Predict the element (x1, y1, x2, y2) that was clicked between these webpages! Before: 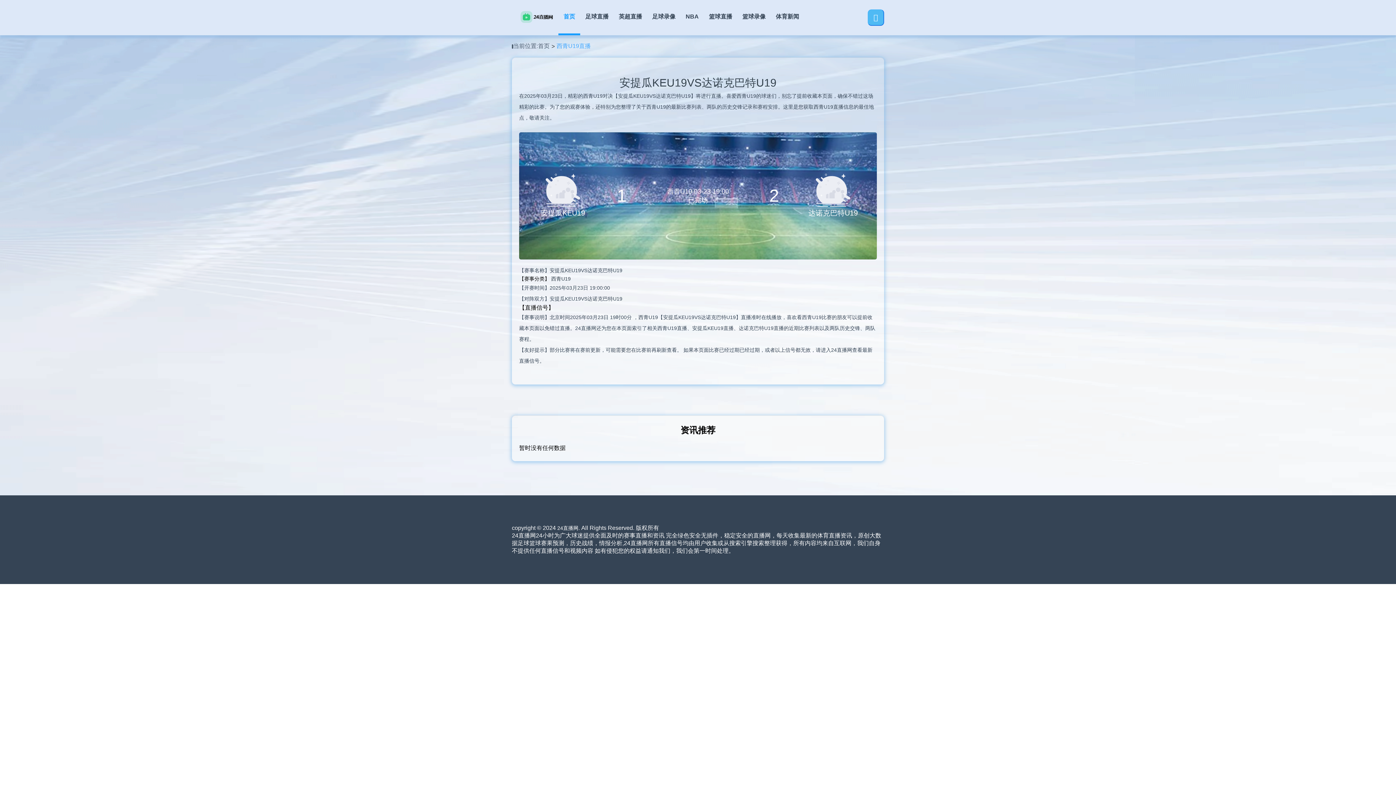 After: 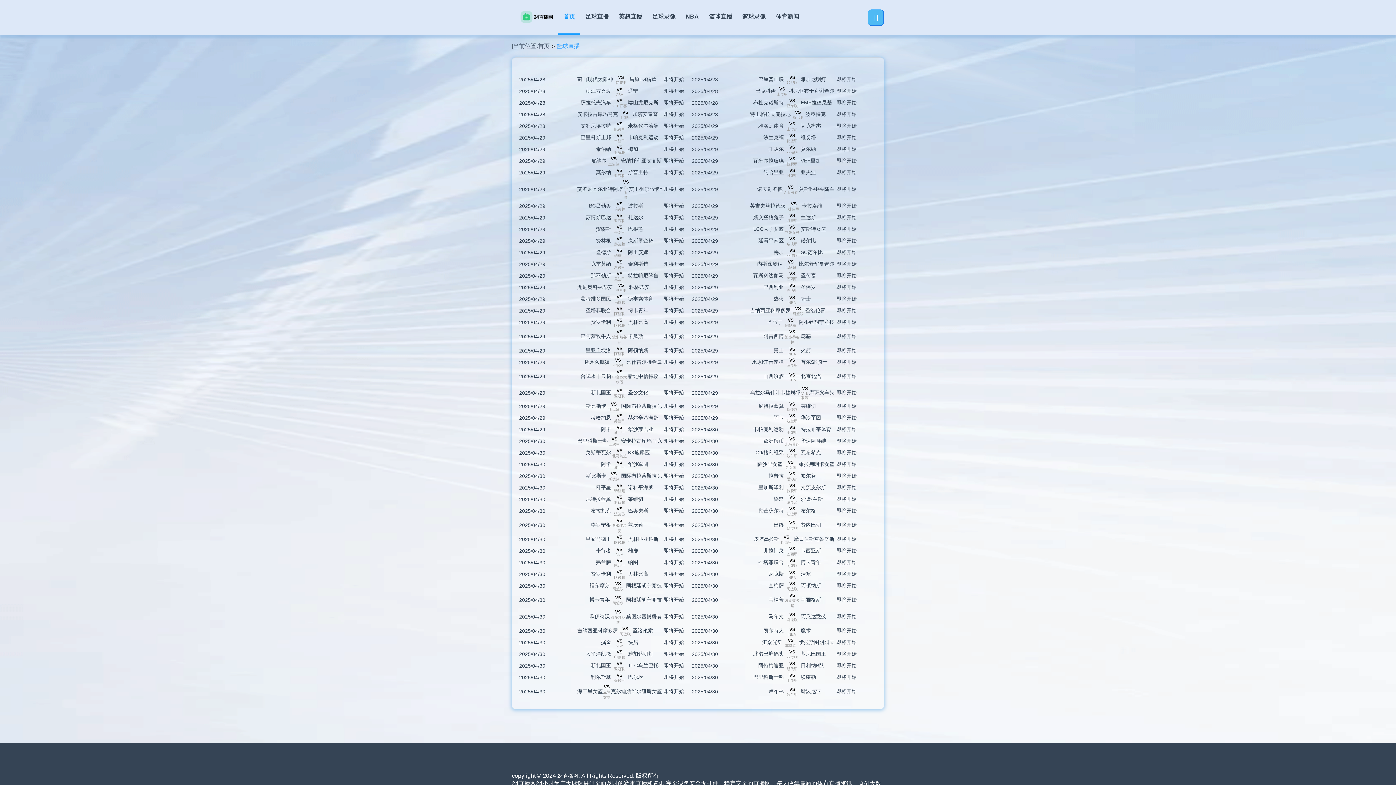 Action: label: 篮球直播 bbox: (709, 12, 732, 20)